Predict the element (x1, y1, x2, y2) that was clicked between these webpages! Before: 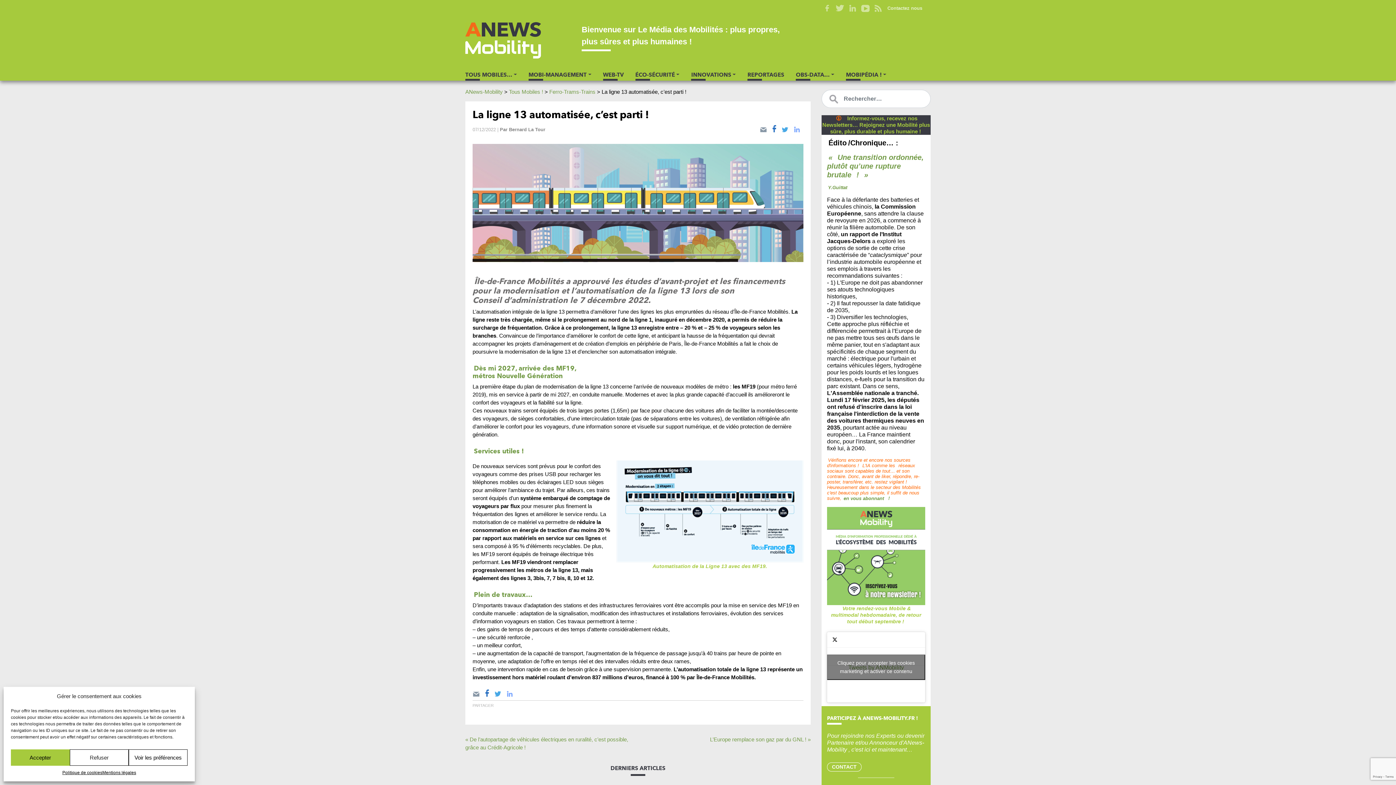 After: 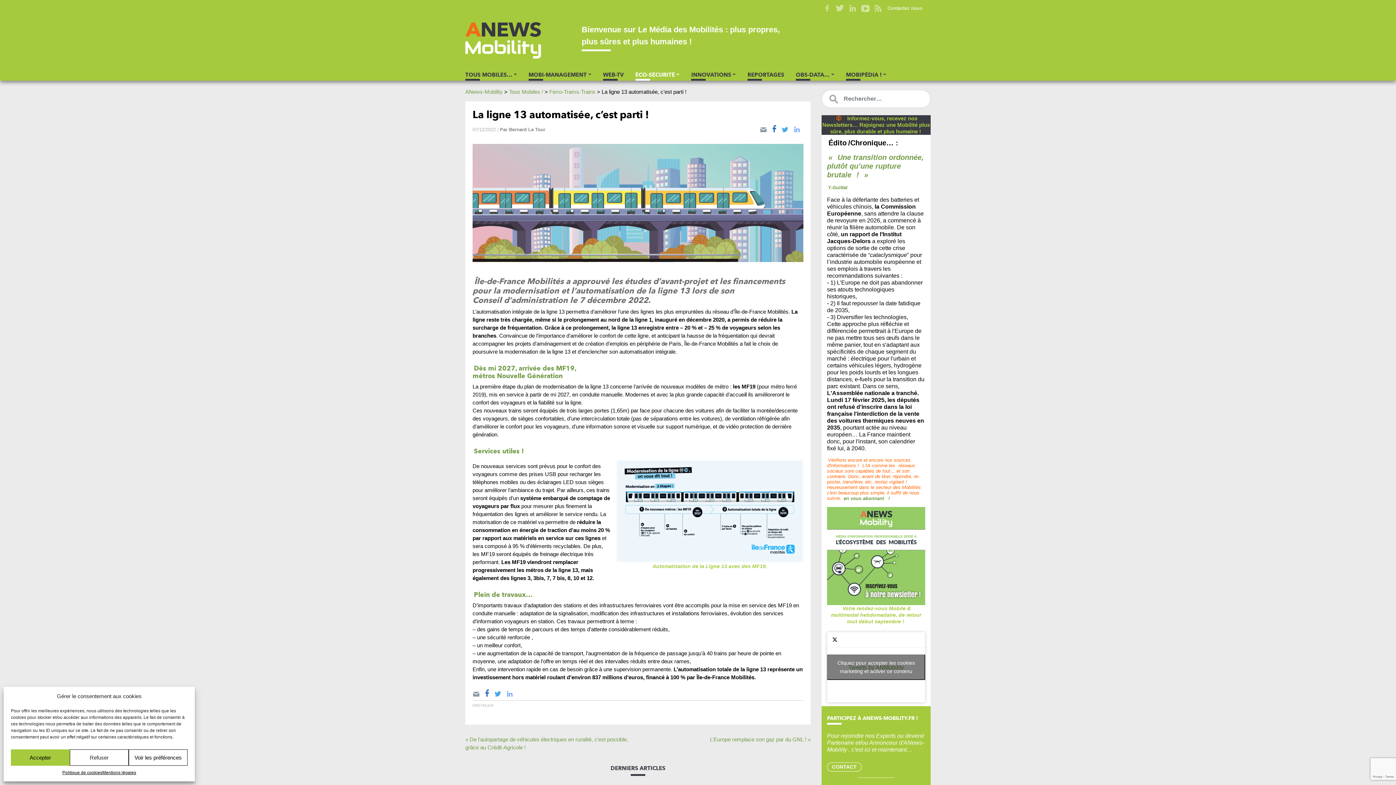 Action: label: ÉCO-SÉCURITÉ bbox: (633, 69, 681, 80)